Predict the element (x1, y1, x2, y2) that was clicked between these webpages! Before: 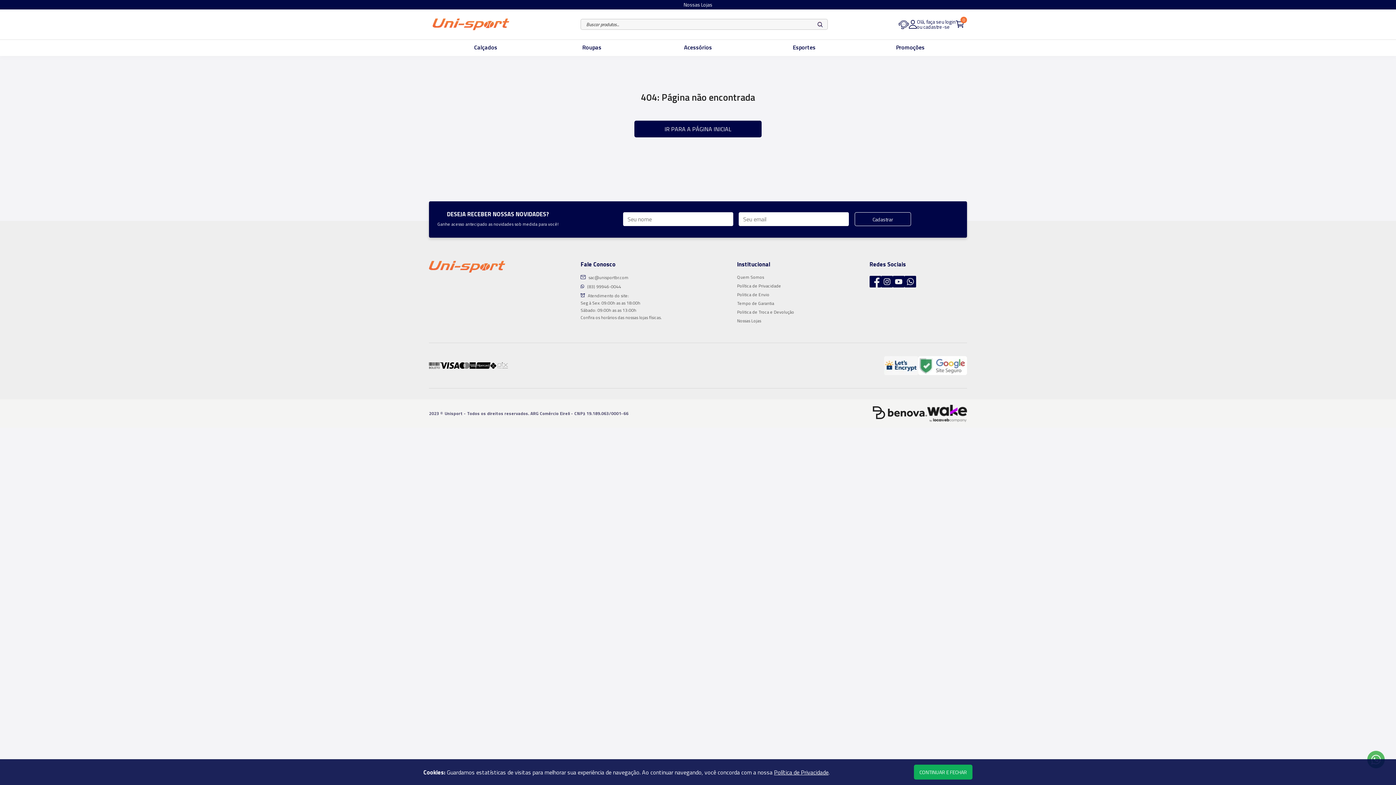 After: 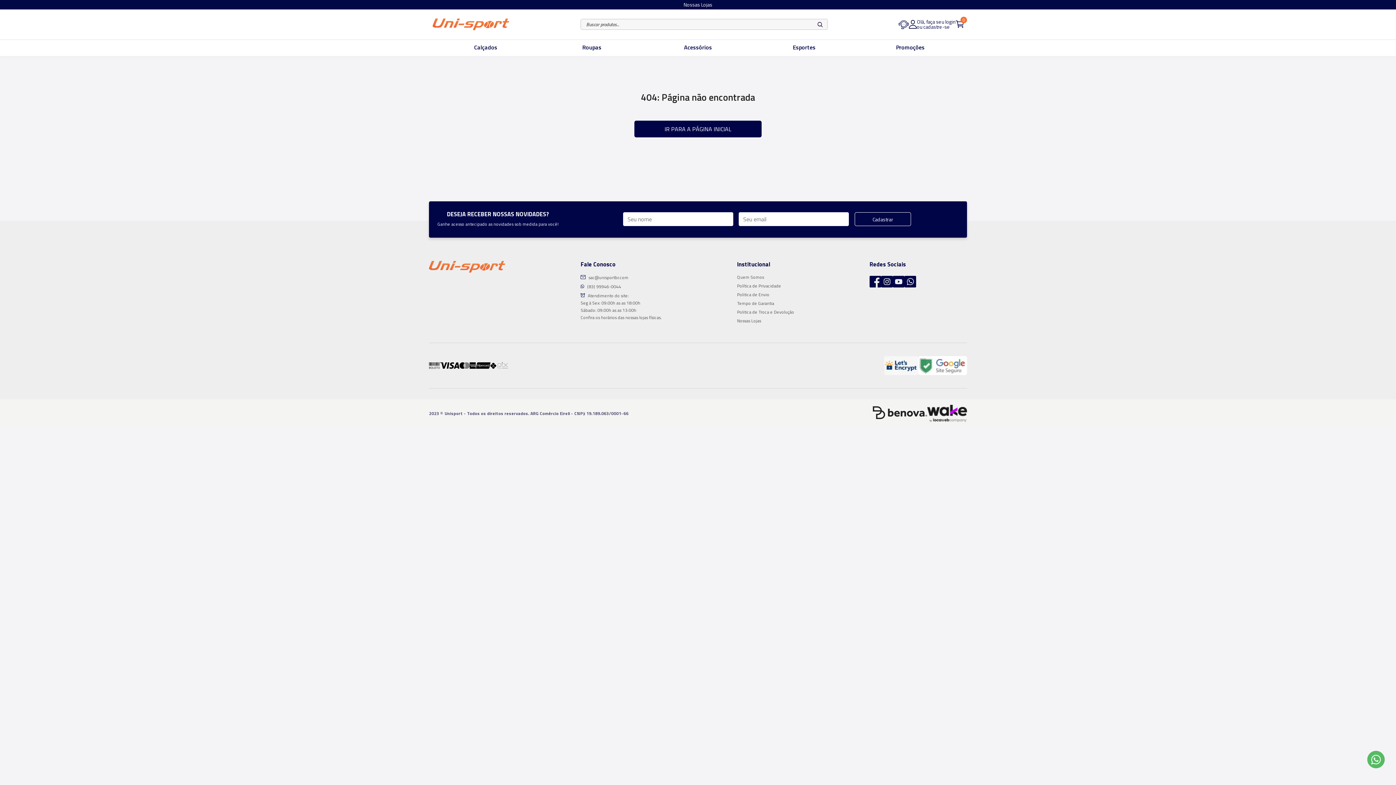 Action: bbox: (914, 765, 972, 780) label: CONTINUAR E FECHAR